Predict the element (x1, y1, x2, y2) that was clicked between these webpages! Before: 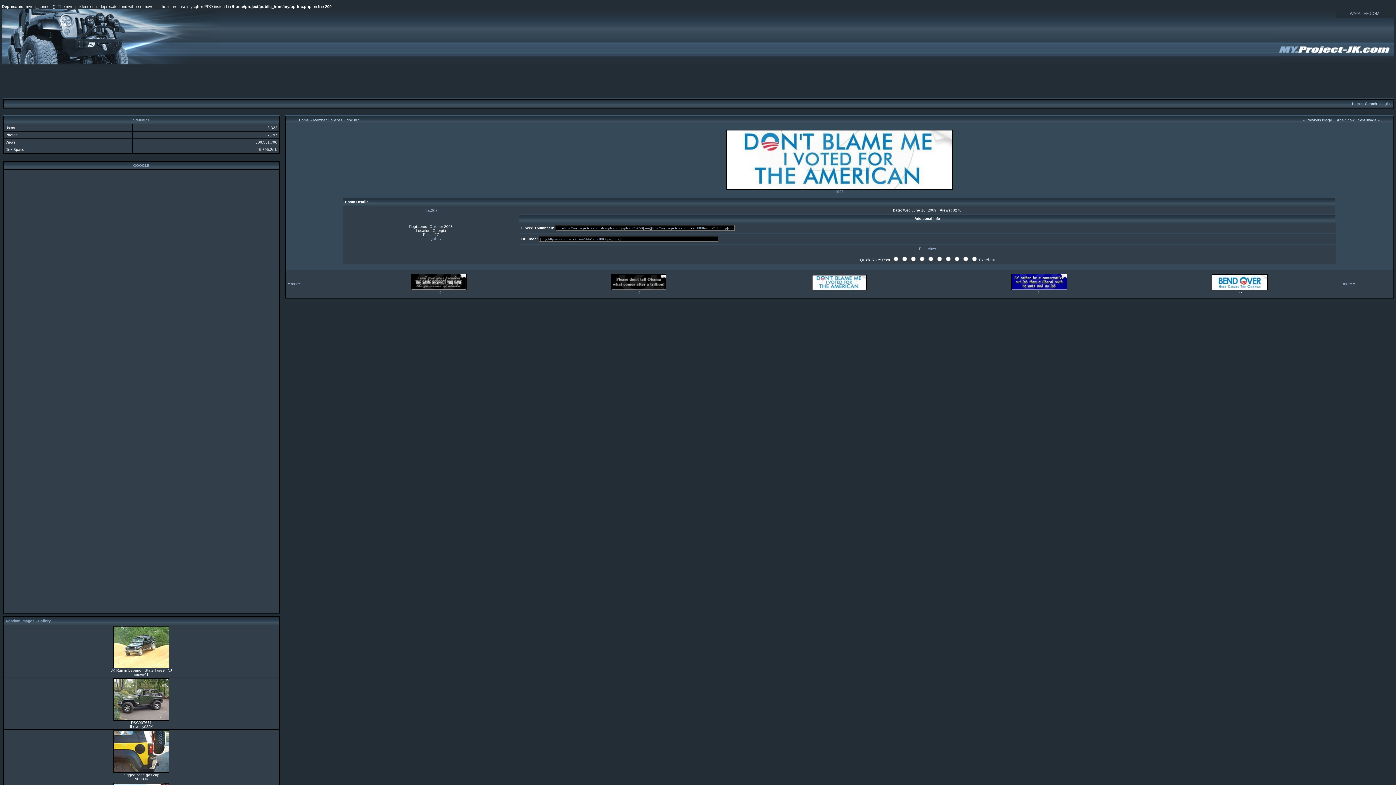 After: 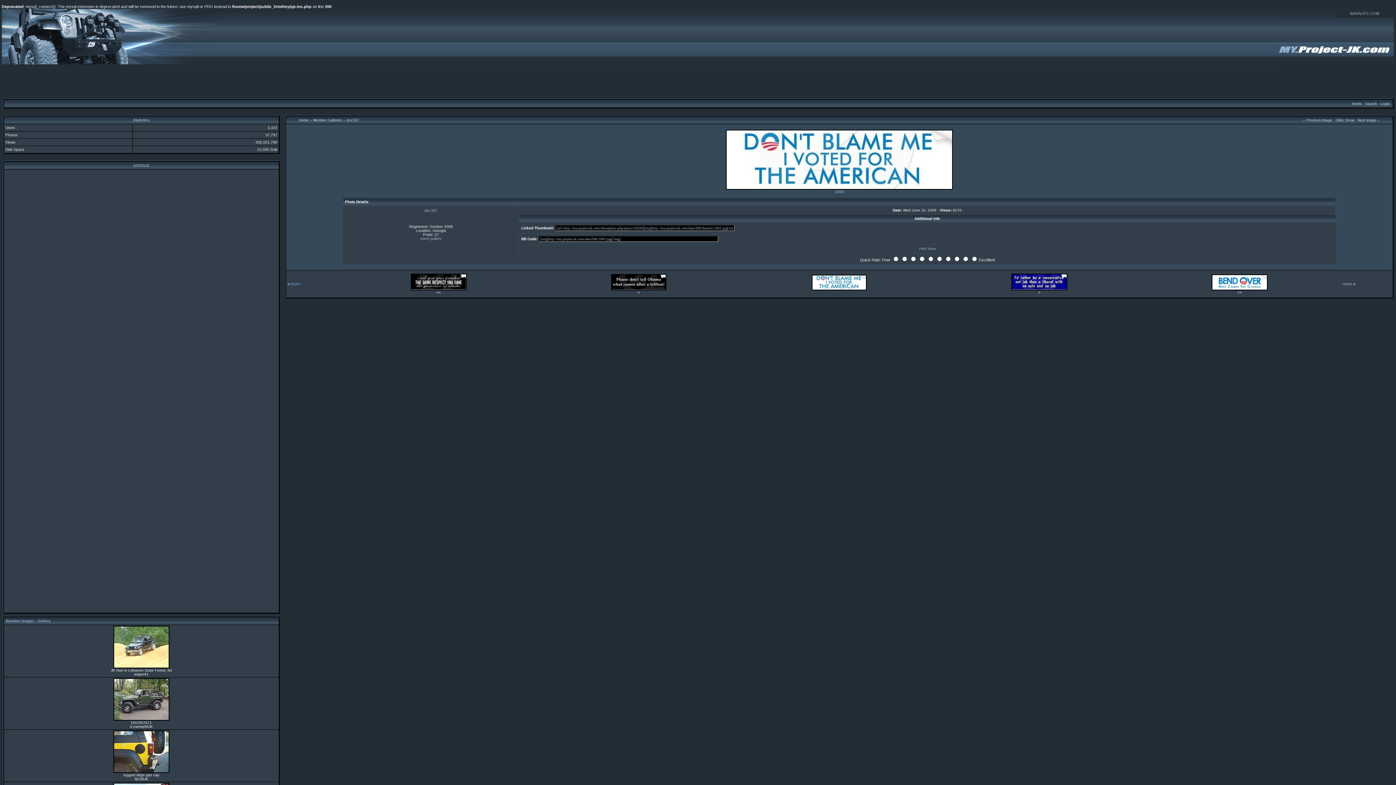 Action: bbox: (290, 281, 300, 286) label: more